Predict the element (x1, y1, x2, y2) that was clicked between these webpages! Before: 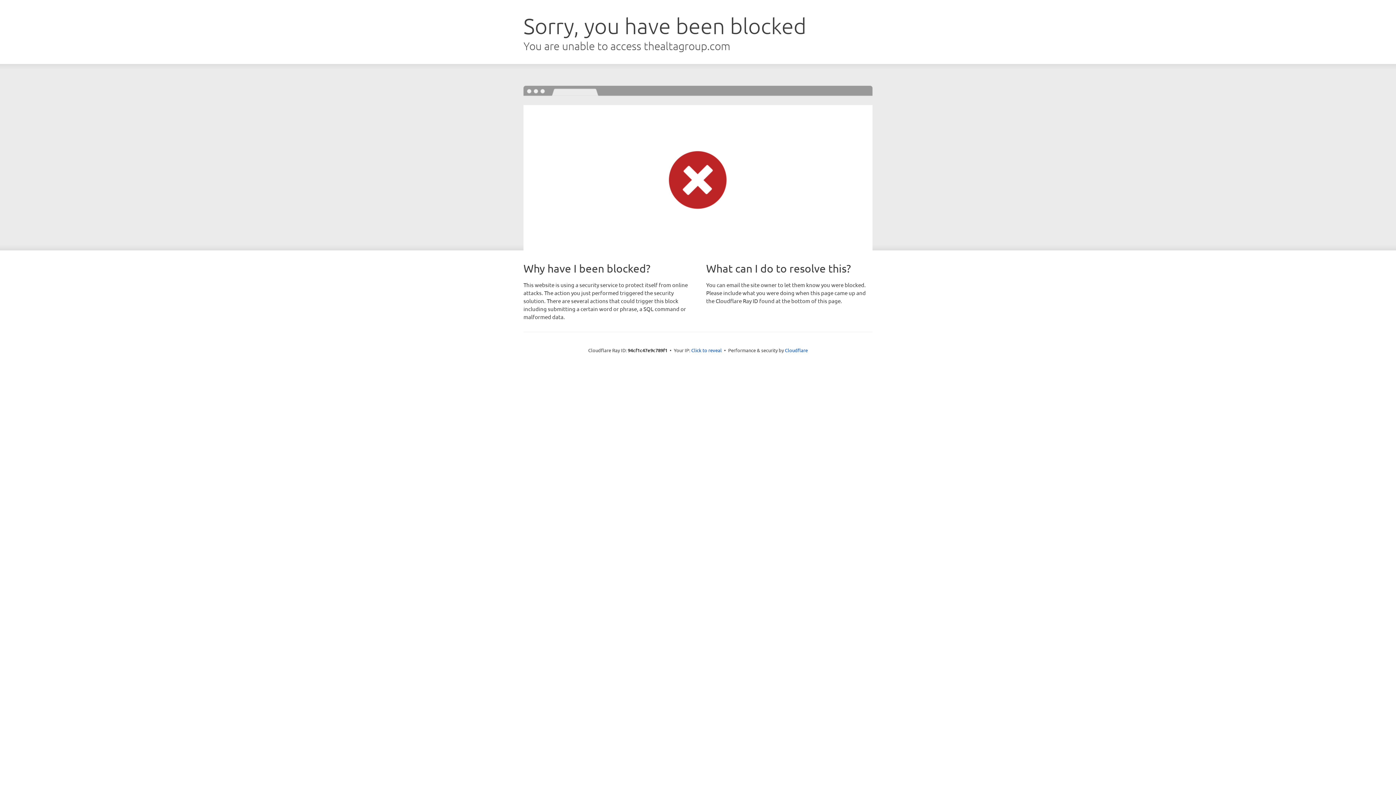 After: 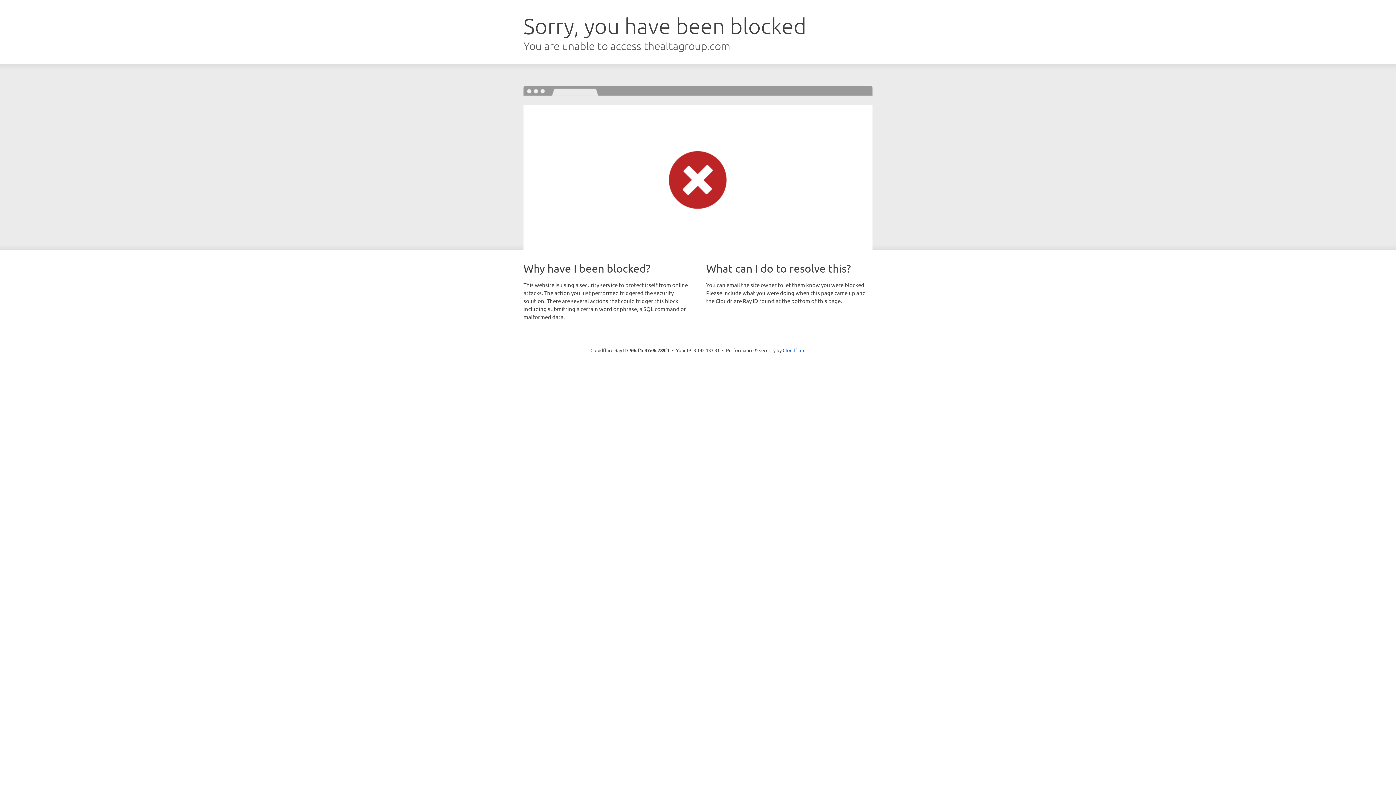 Action: bbox: (691, 346, 722, 353) label: Click to reveal